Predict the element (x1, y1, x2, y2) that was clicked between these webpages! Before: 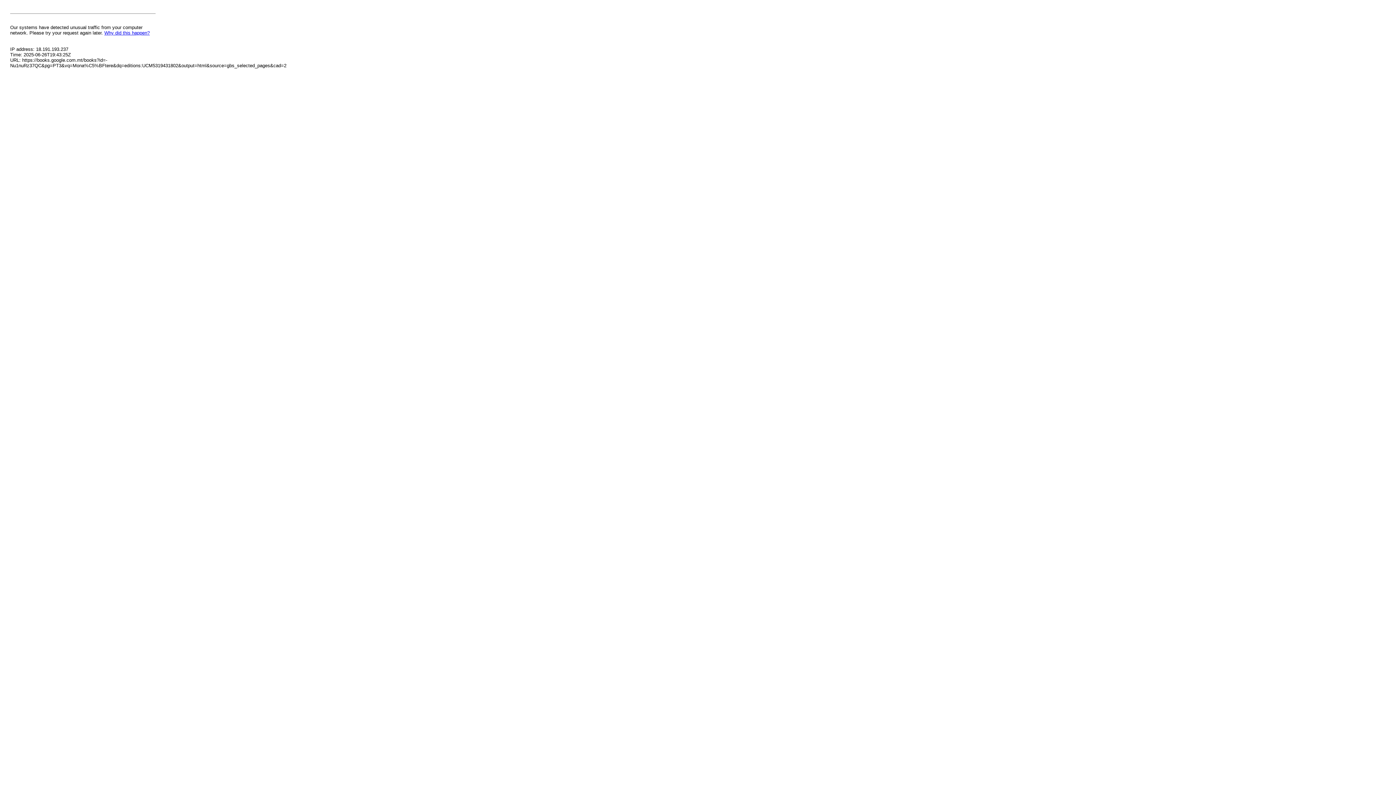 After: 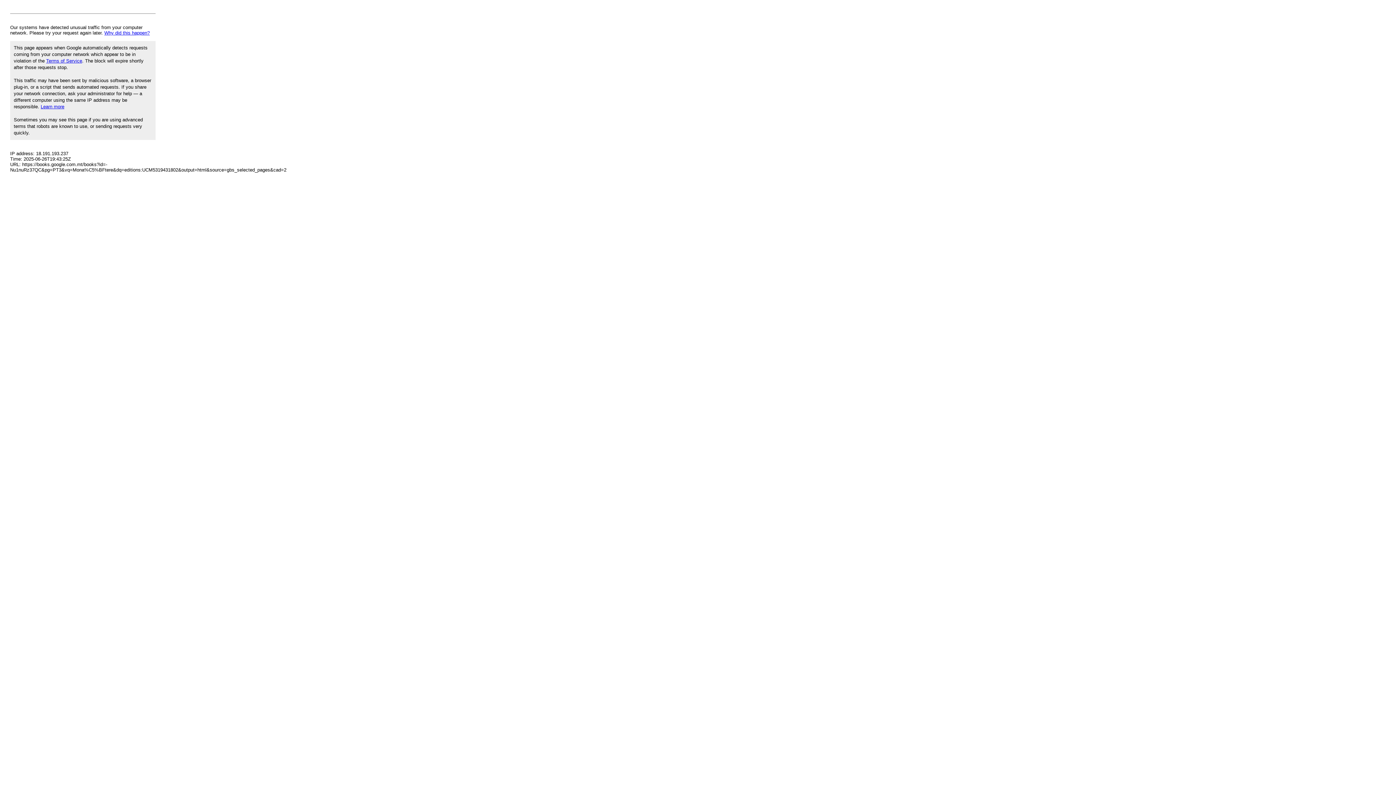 Action: label: Why did this happen? bbox: (104, 30, 149, 35)